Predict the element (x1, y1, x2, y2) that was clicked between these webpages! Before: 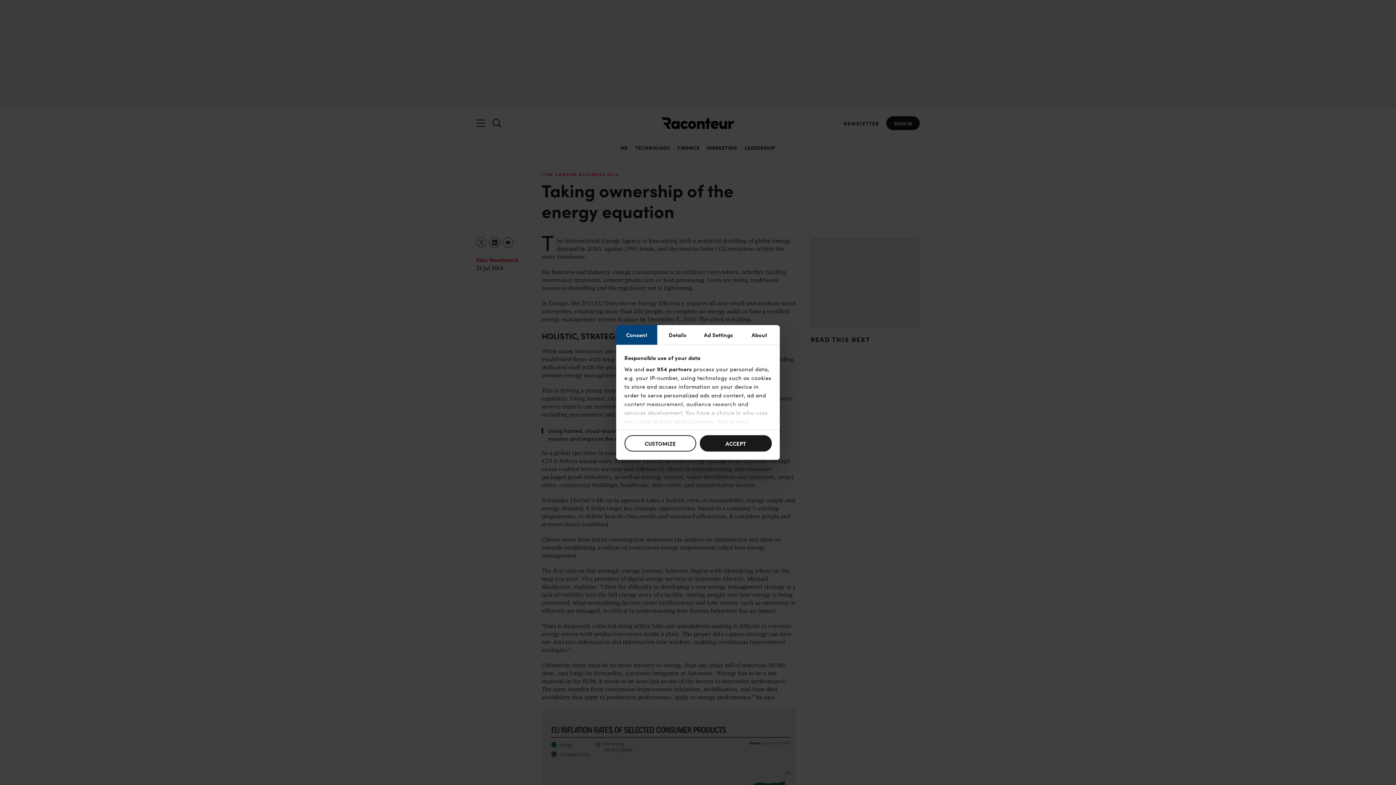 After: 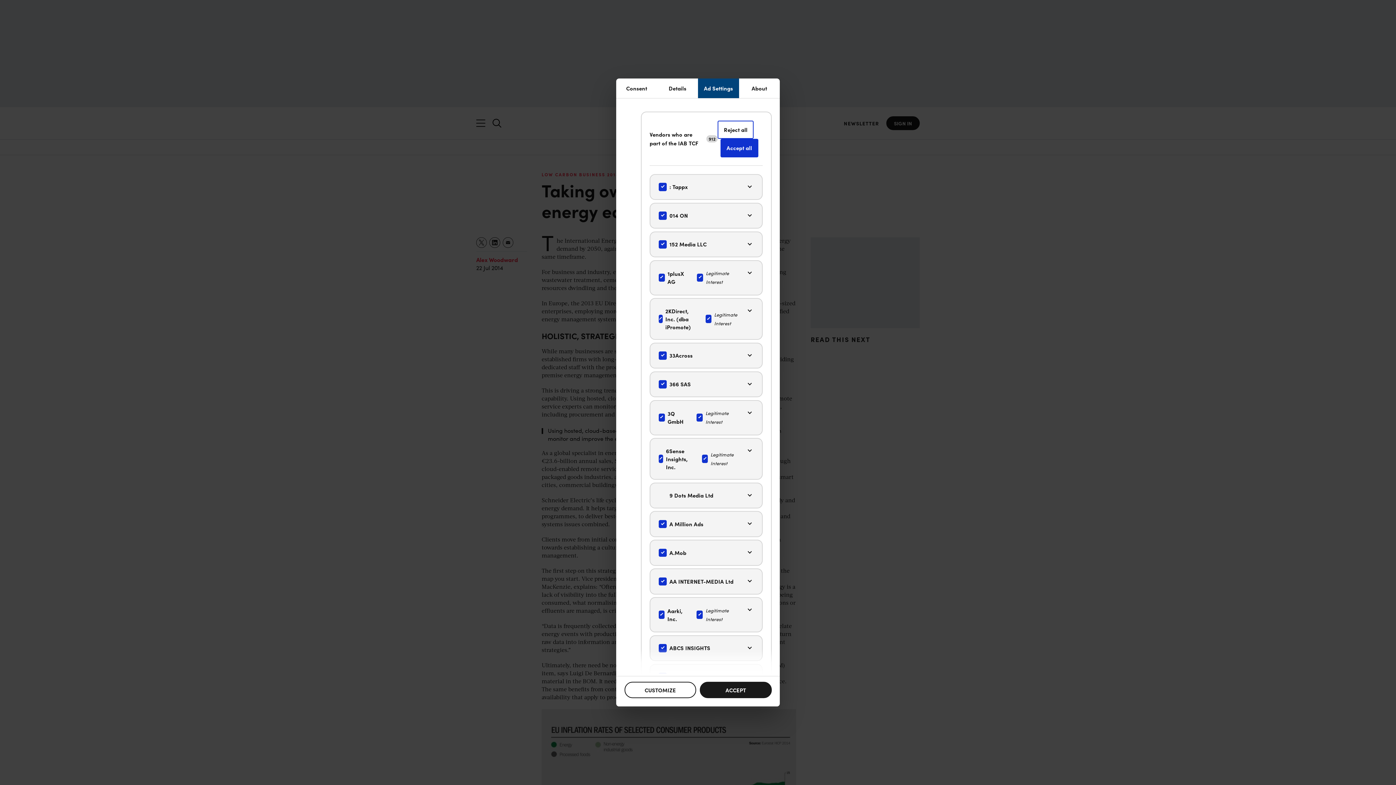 Action: bbox: (646, 365, 692, 372) label: our 954 partners